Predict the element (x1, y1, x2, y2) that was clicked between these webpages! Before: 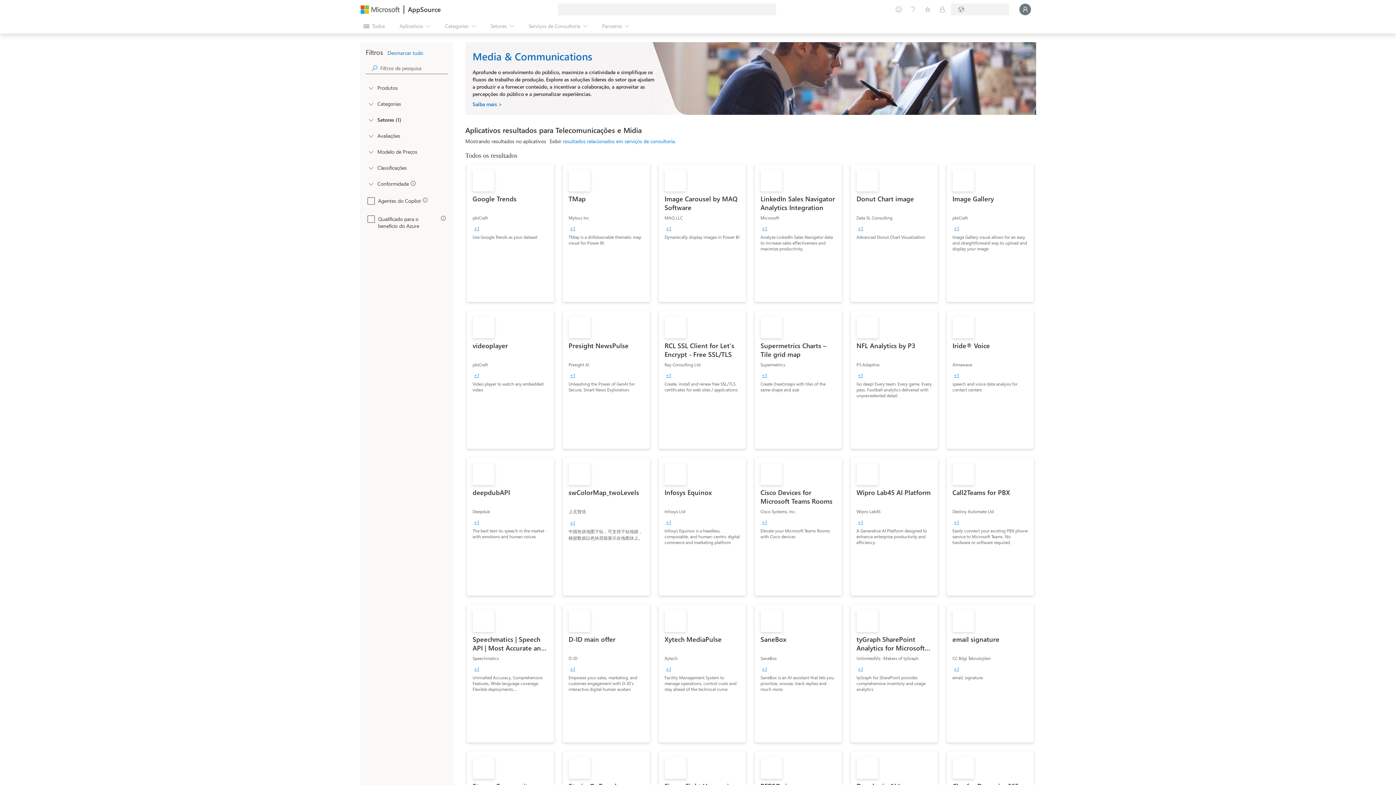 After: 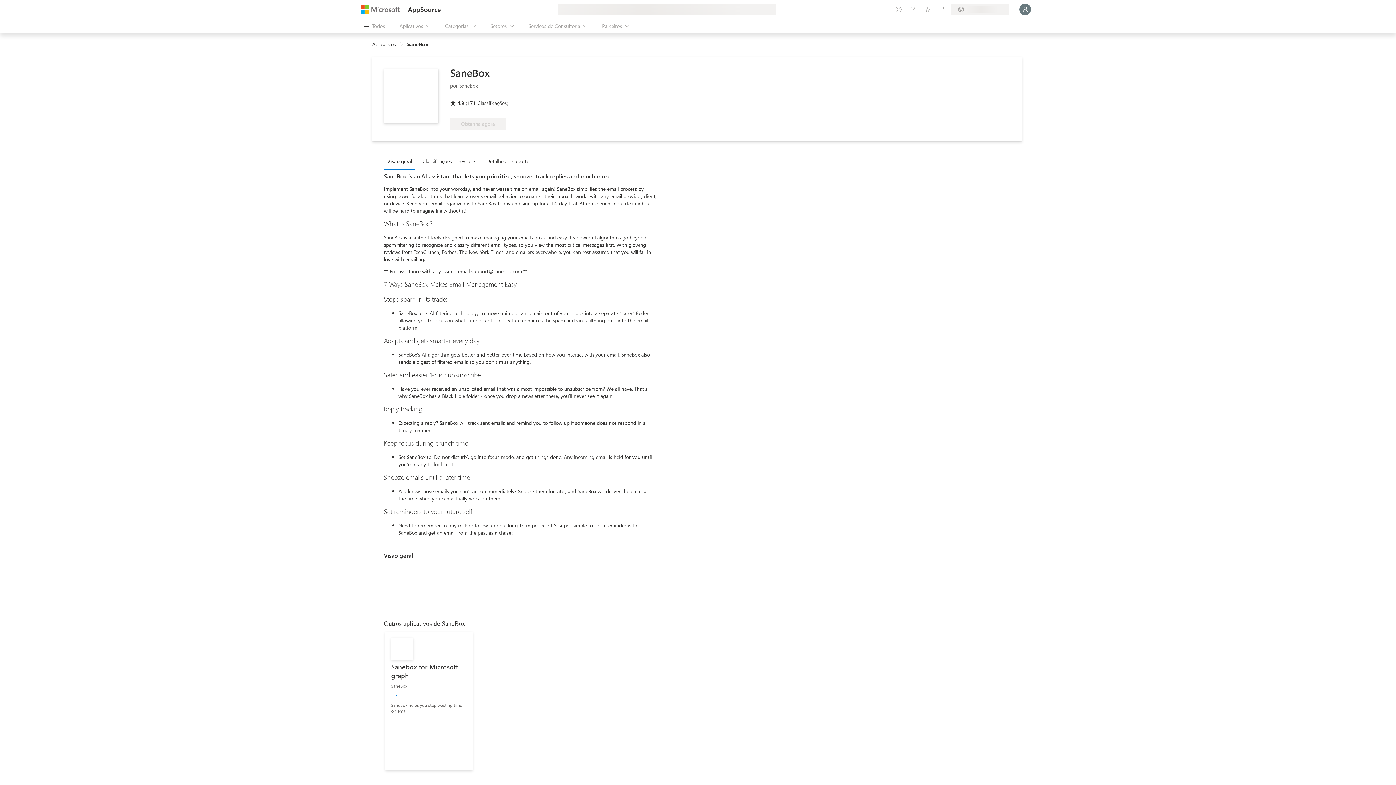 Action: label: SaneBox
SaneBox
+1
SaneBox is an AI assistant that lets you prioritize, snooze, track replies and much more. bbox: (754, 604, 842, 742)